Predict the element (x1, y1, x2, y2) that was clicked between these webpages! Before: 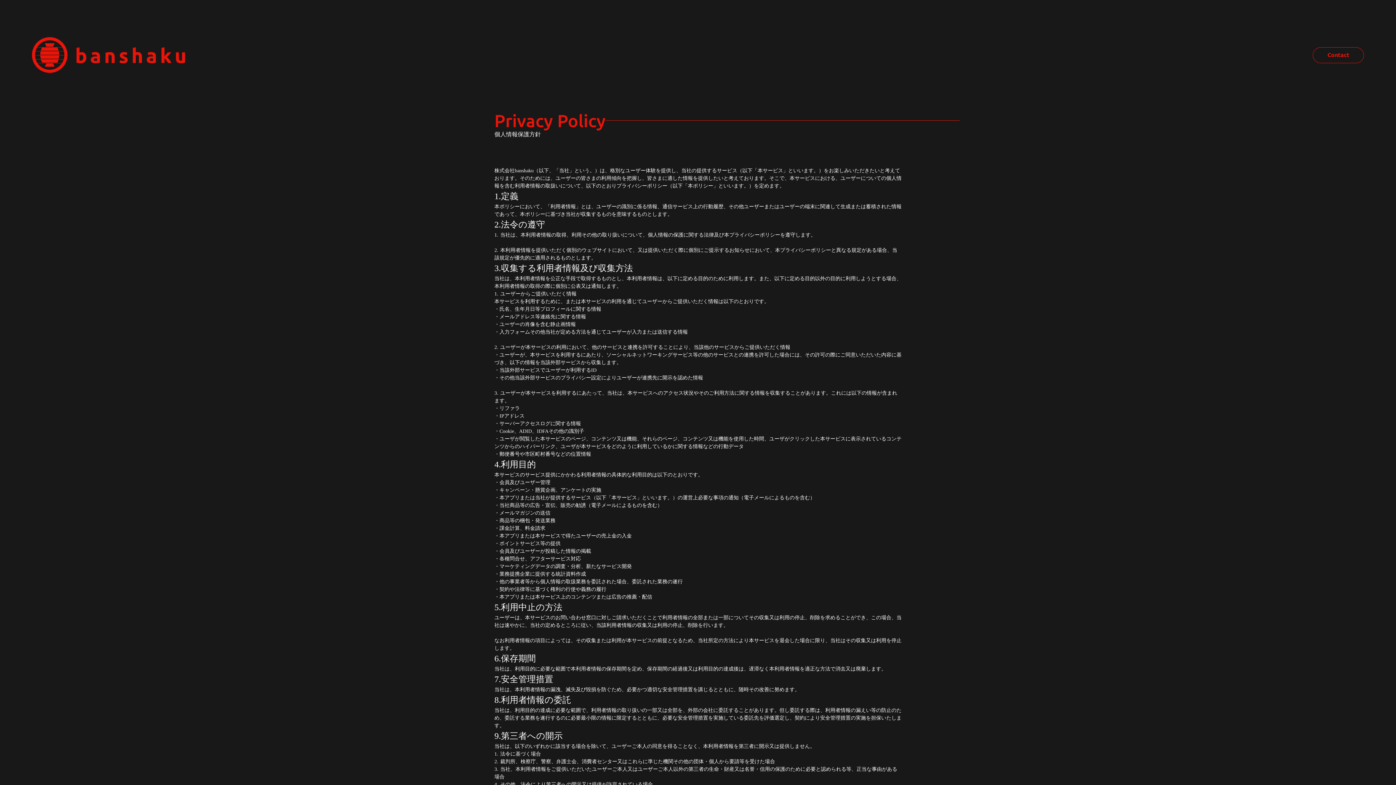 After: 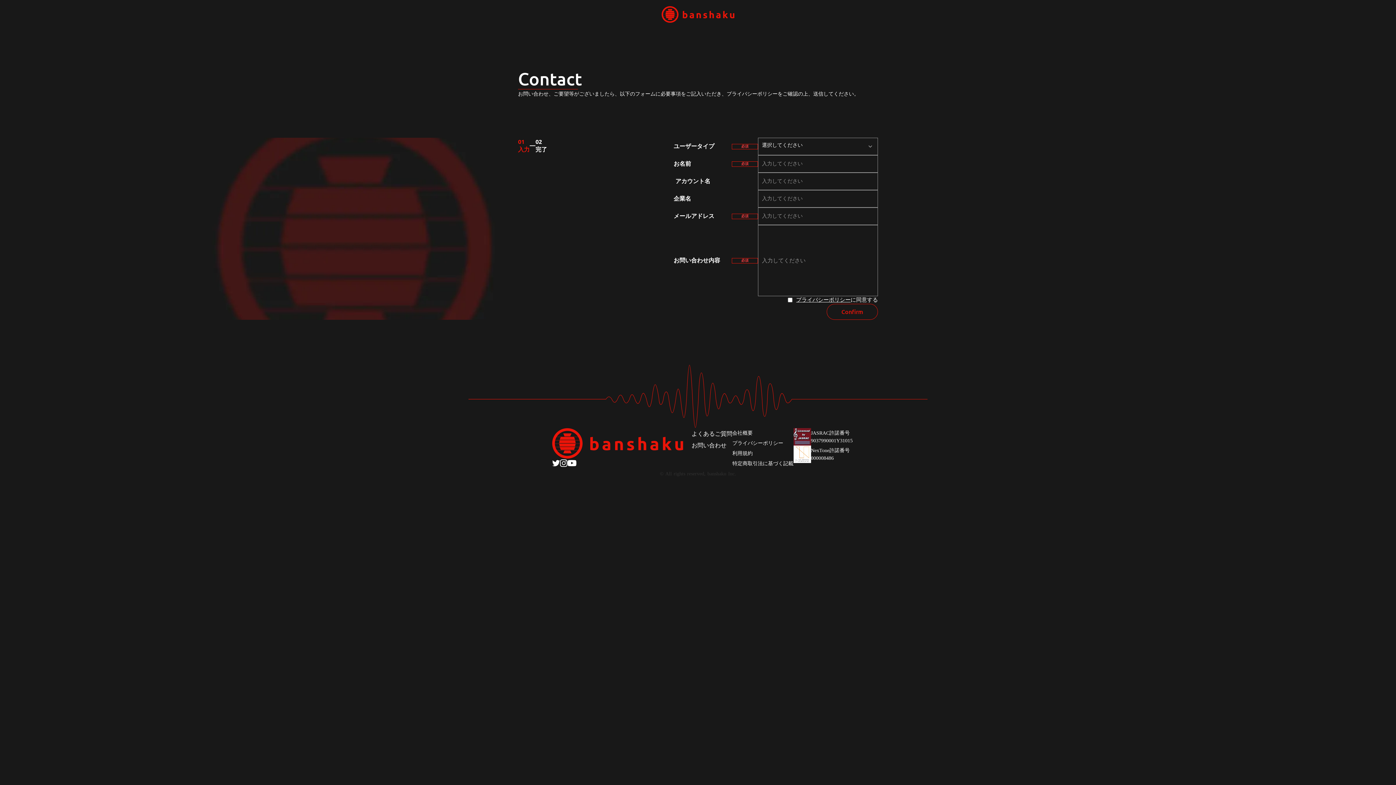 Action: label: Contact bbox: (1313, 47, 1364, 63)